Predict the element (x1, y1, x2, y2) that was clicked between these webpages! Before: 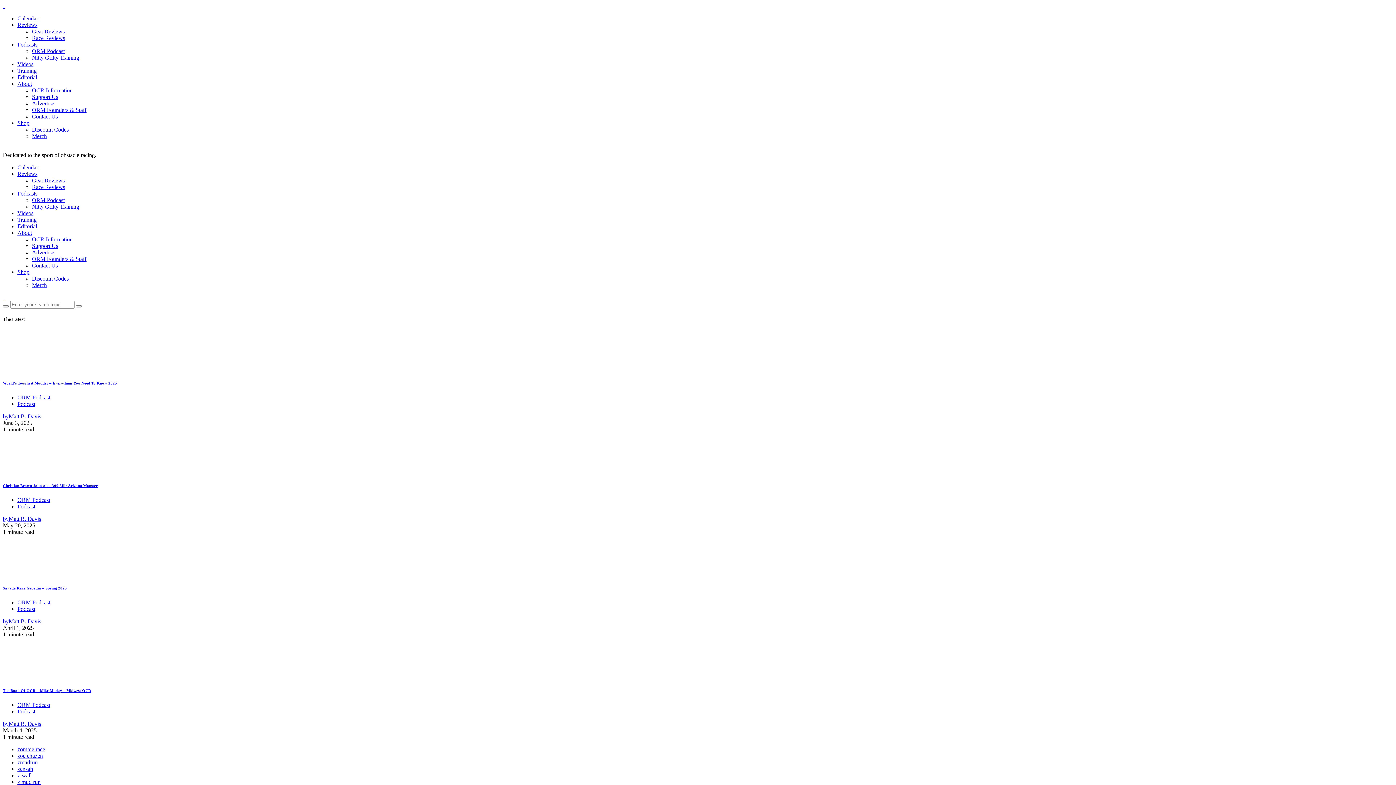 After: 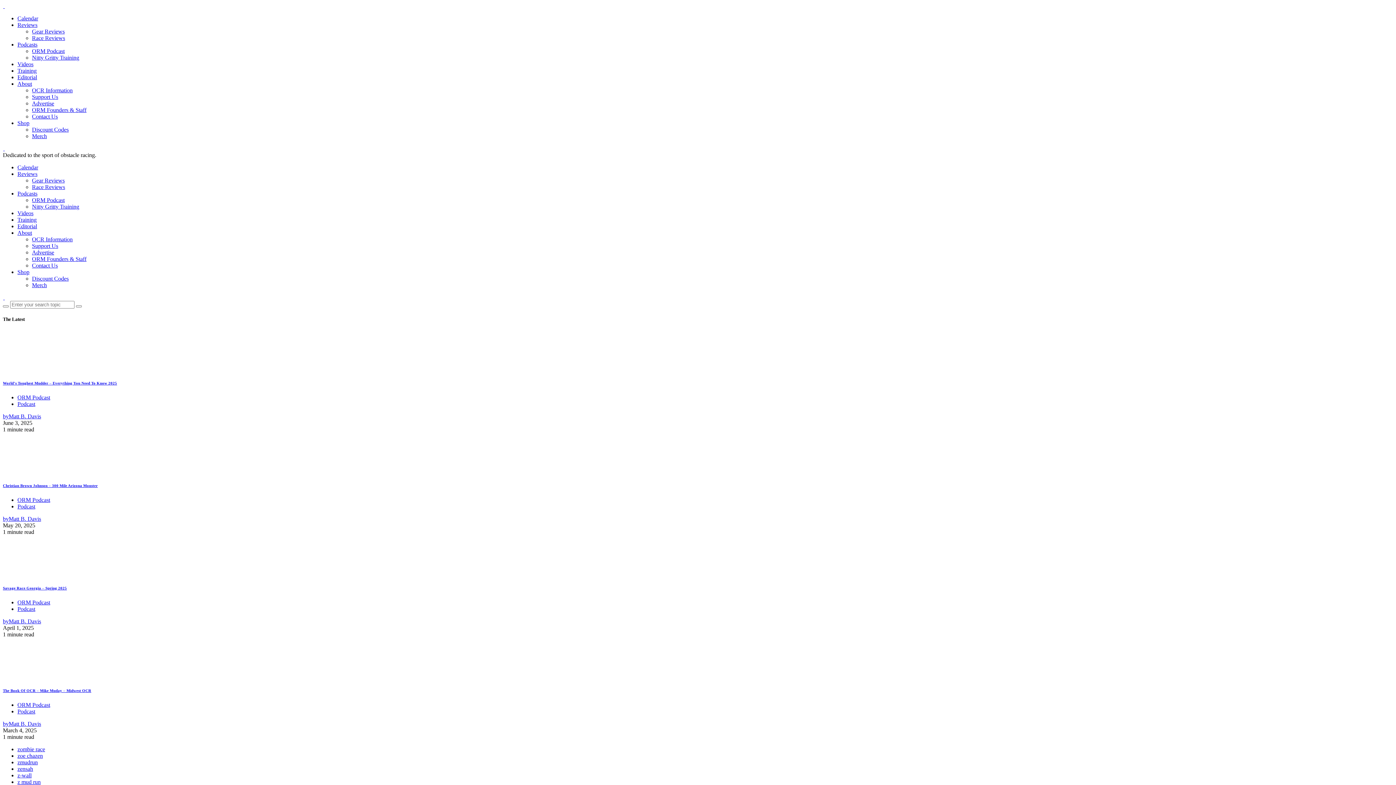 Action: label: Advertise bbox: (32, 249, 54, 255)